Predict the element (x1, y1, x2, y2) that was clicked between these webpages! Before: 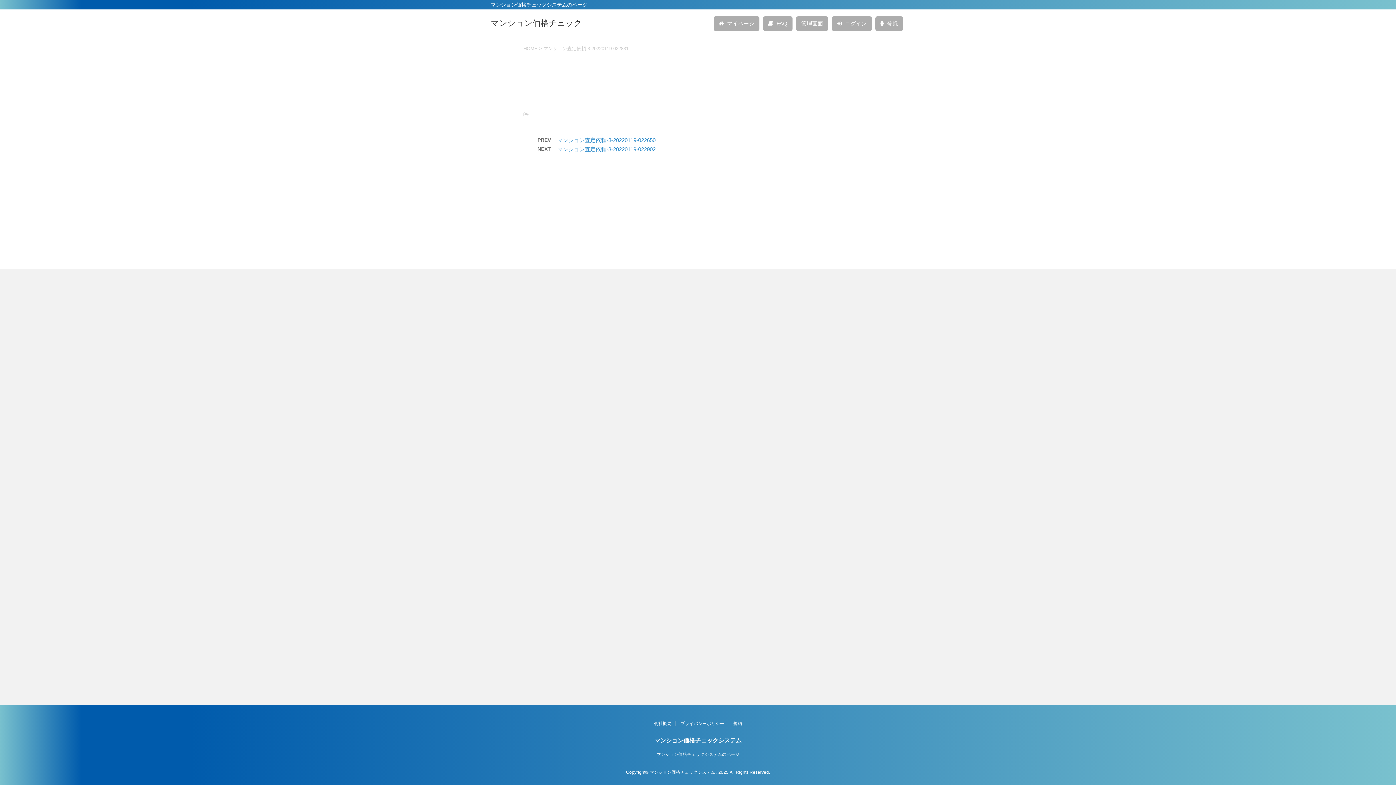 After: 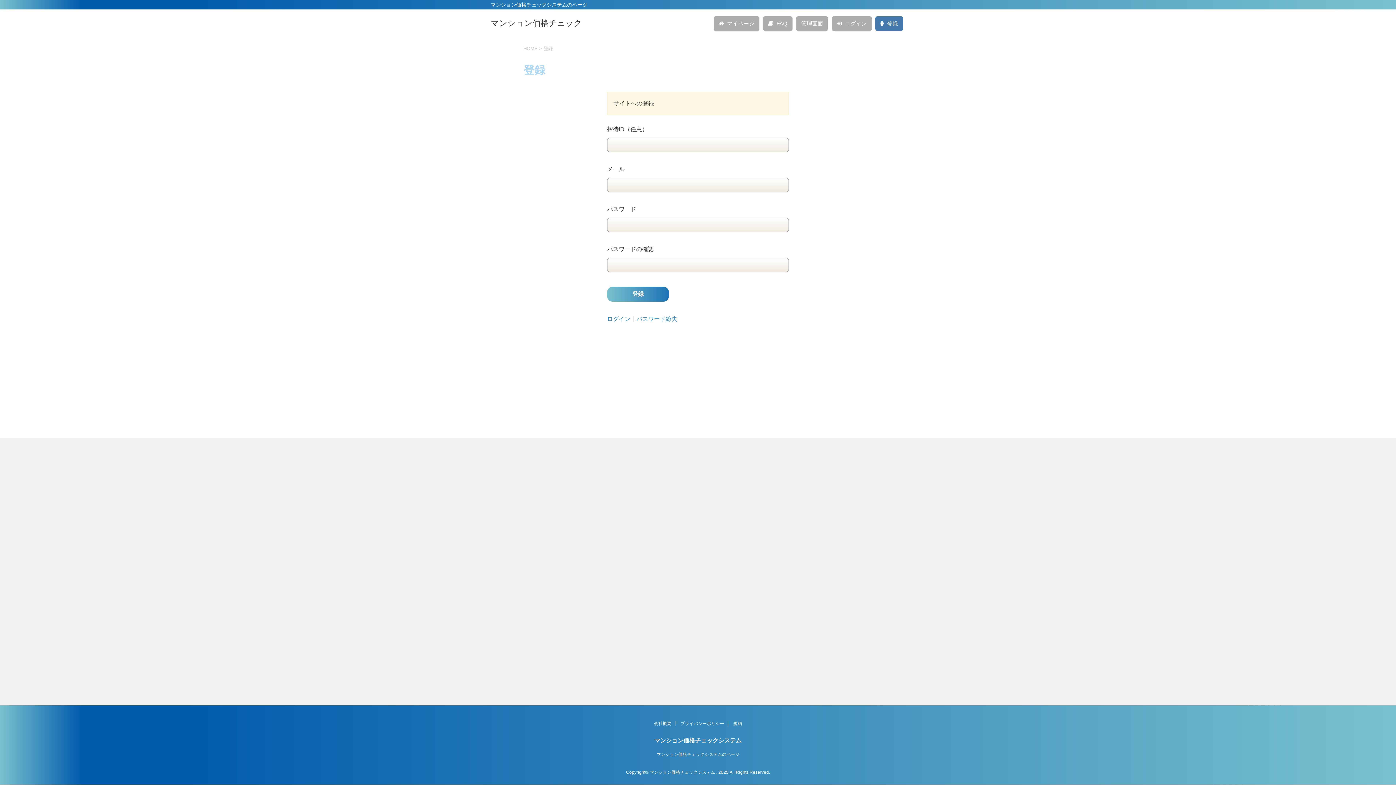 Action: label:  登録 bbox: (875, 16, 903, 30)